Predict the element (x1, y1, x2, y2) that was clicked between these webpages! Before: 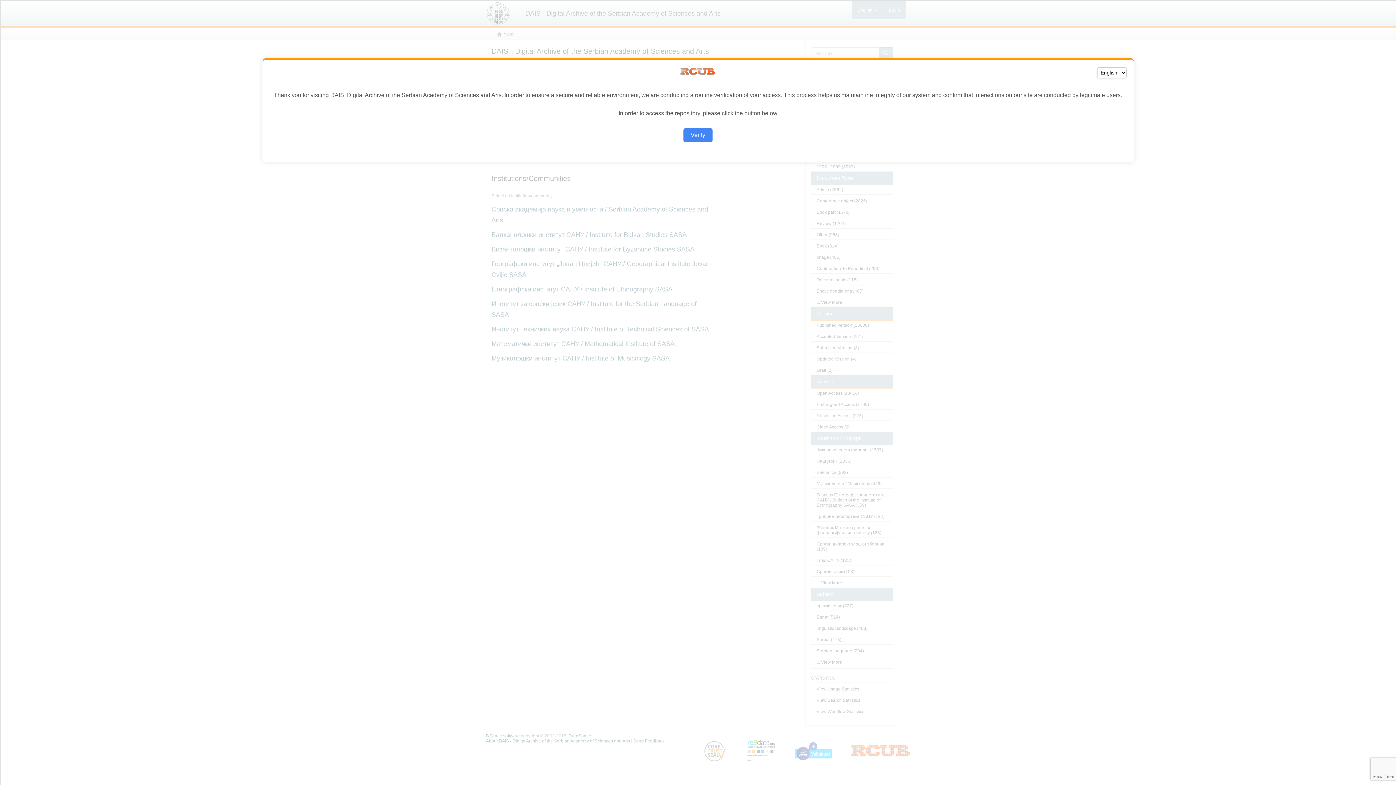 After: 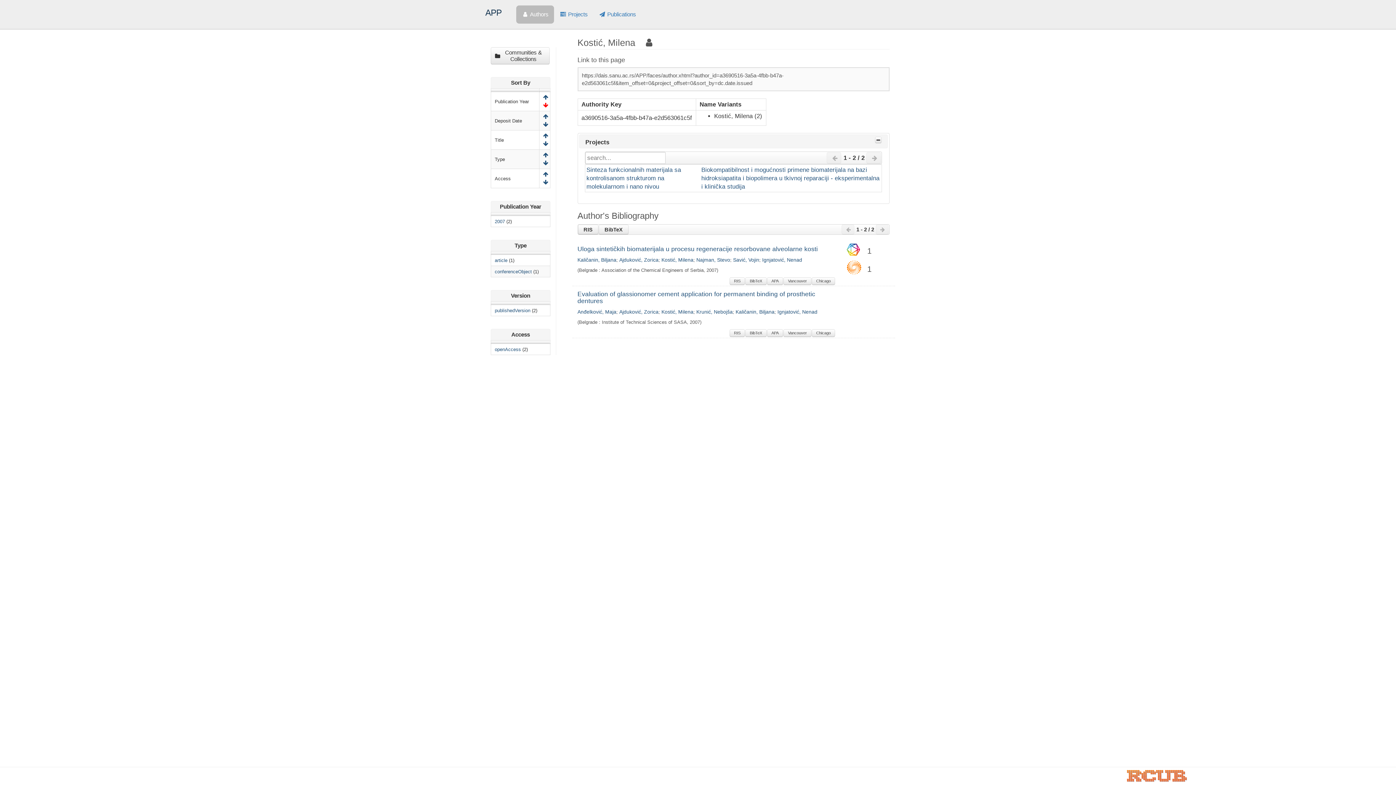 Action: label: Verify bbox: (683, 128, 712, 142)